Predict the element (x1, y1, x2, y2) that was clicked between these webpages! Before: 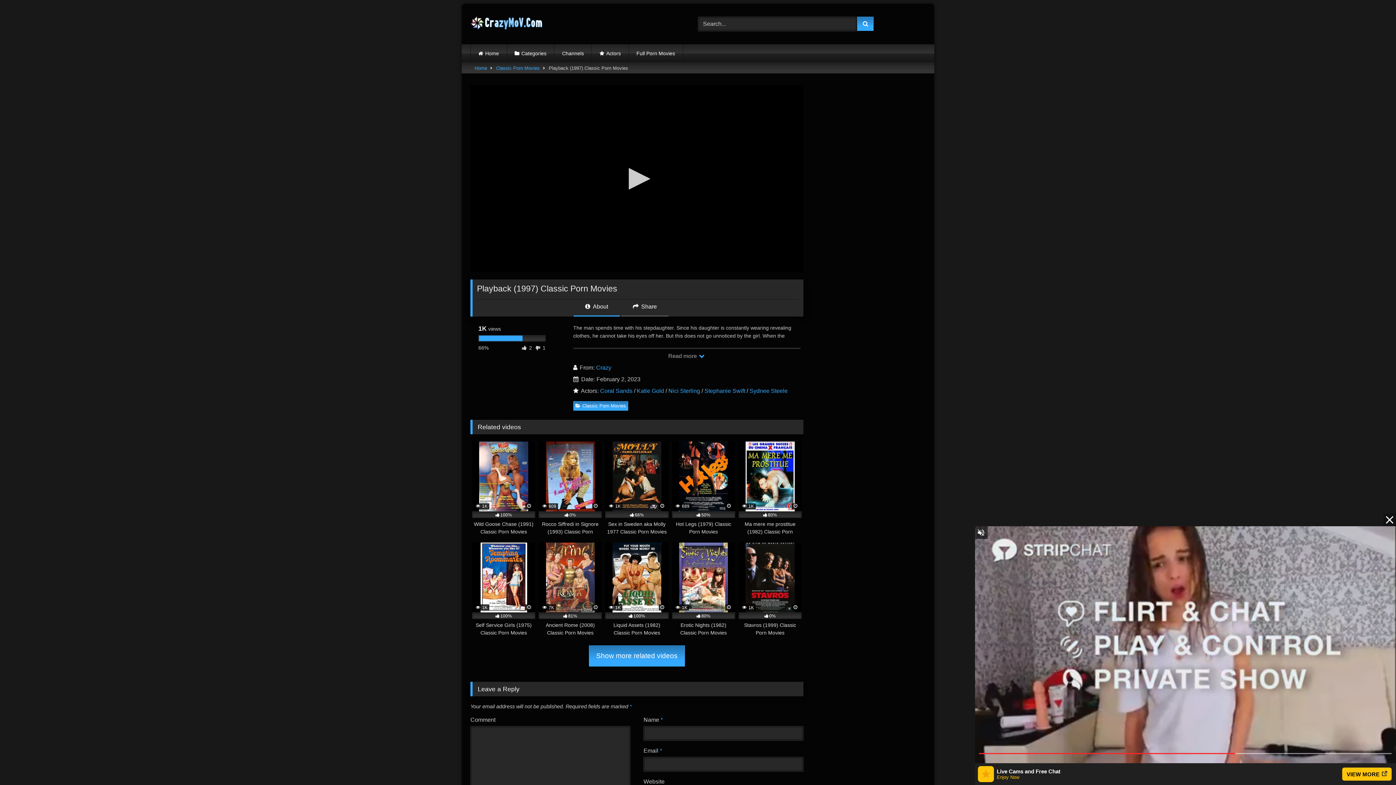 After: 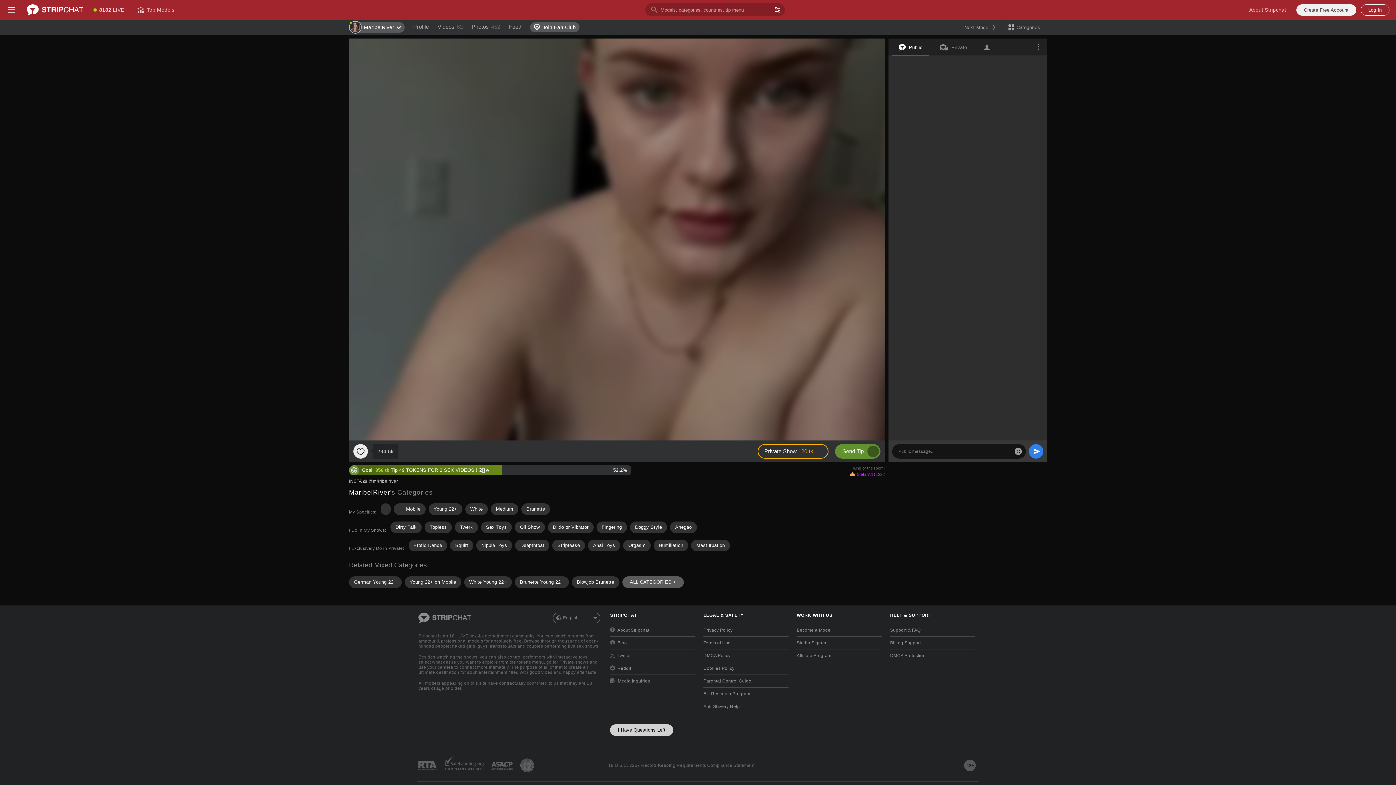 Action: bbox: (470, 16, 543, 31)